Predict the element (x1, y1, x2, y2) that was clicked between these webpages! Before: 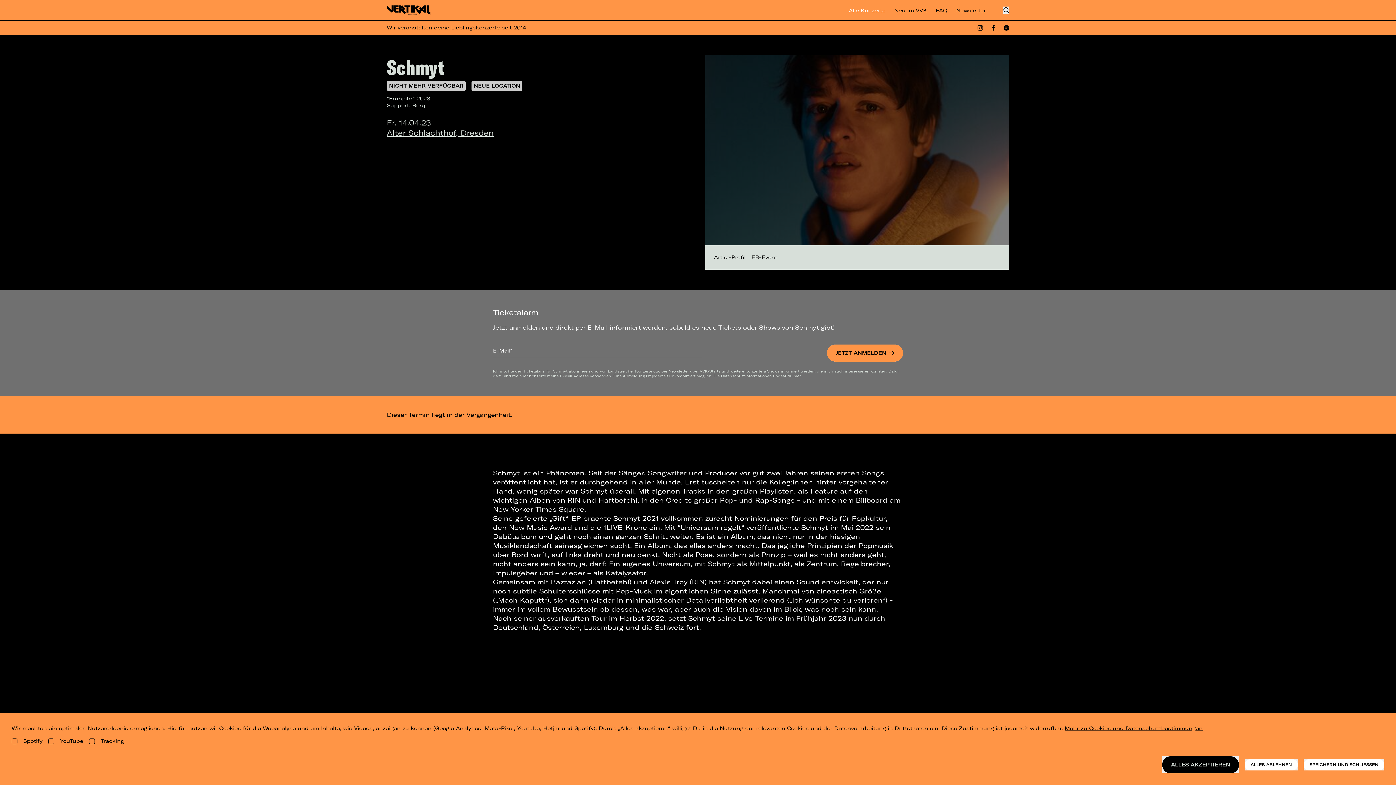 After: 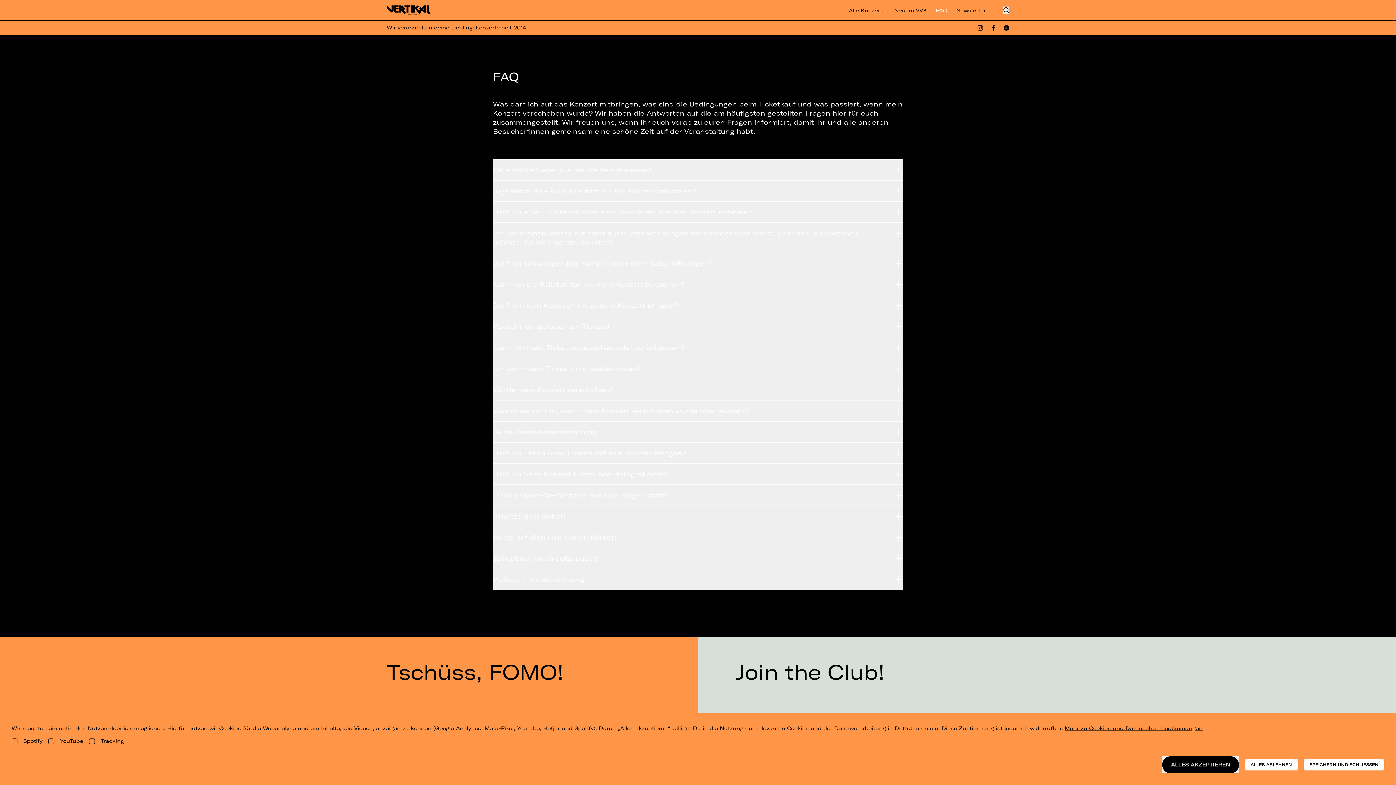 Action: bbox: (936, 7, 947, 14) label: FAQ